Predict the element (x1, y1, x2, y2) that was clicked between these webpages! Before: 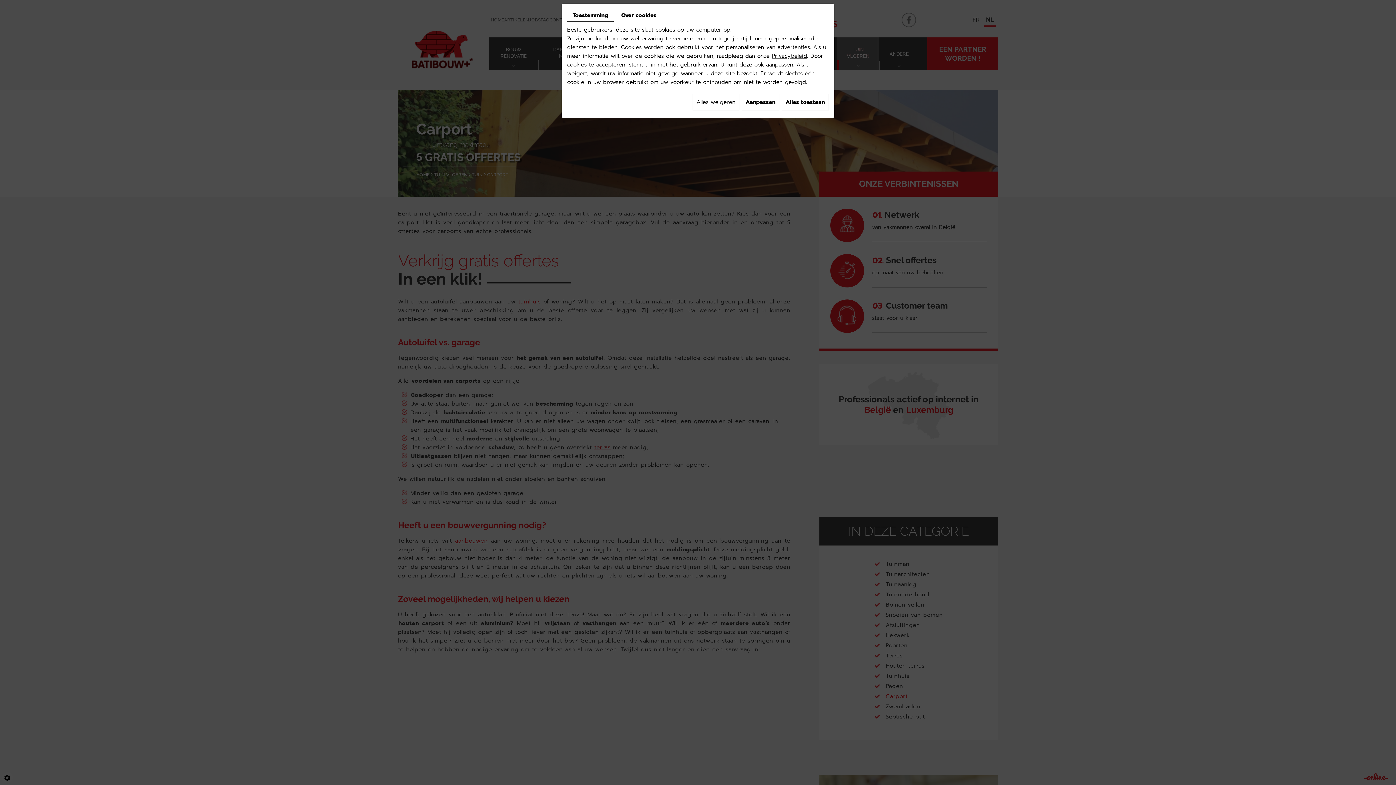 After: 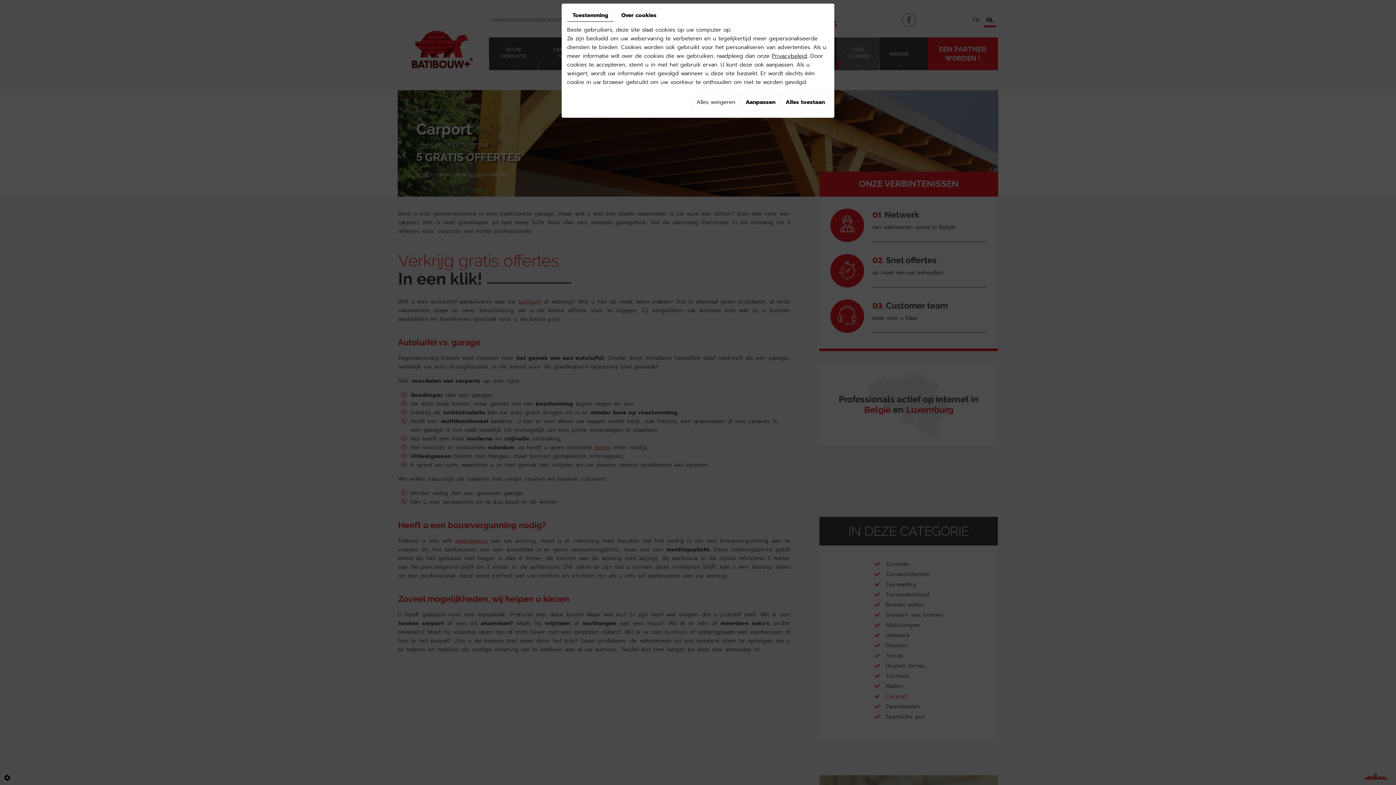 Action: bbox: (772, 52, 807, 60) label: Privacybeleid